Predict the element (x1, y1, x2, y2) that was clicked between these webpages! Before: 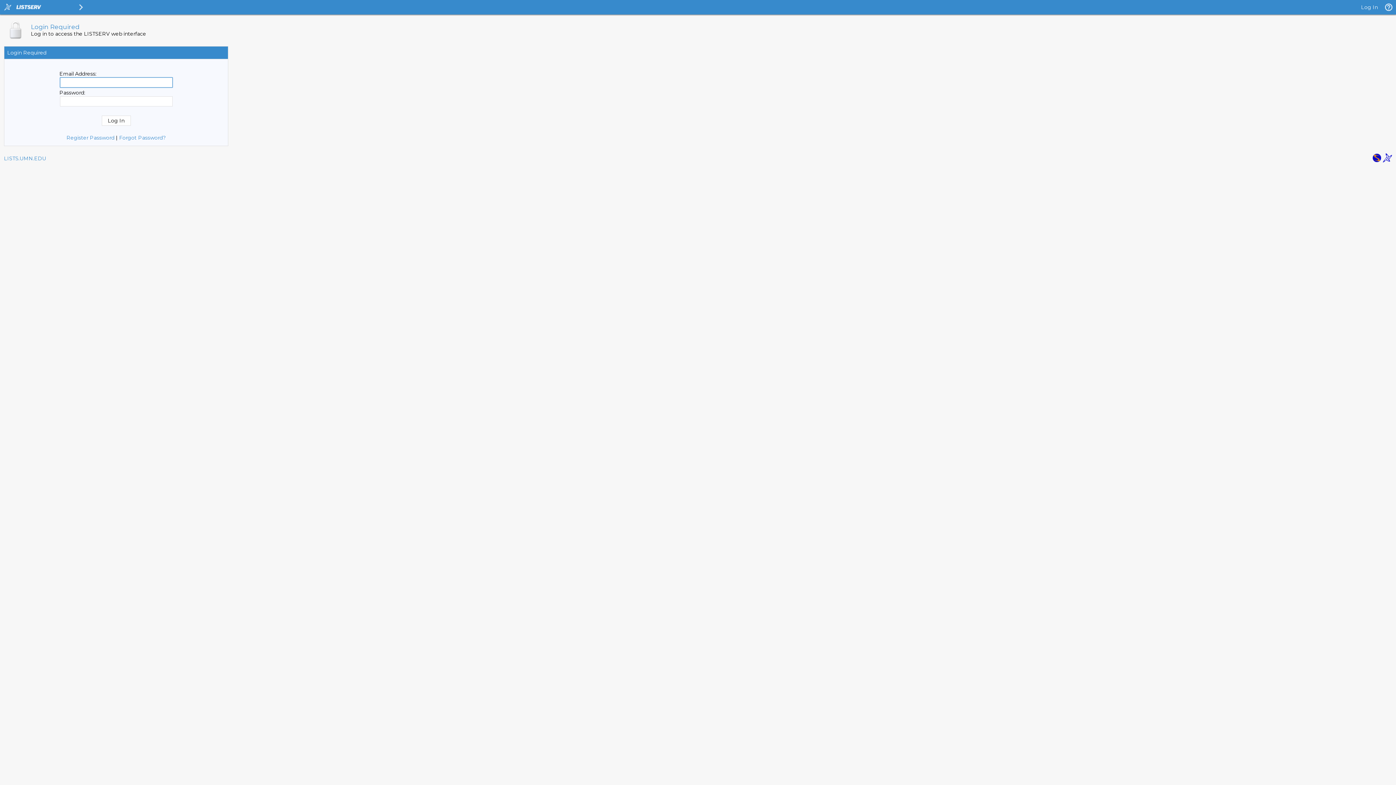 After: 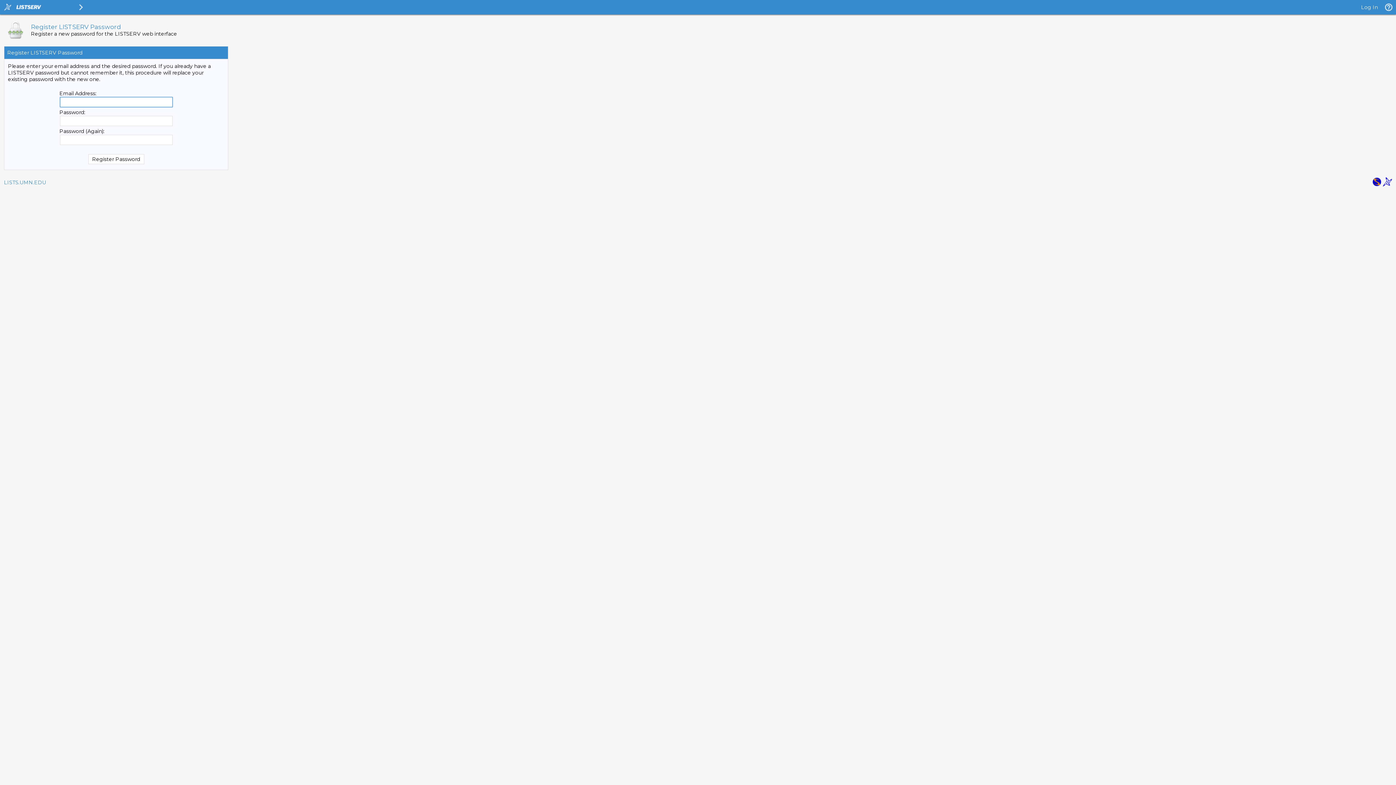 Action: label: Register Password bbox: (66, 134, 114, 141)